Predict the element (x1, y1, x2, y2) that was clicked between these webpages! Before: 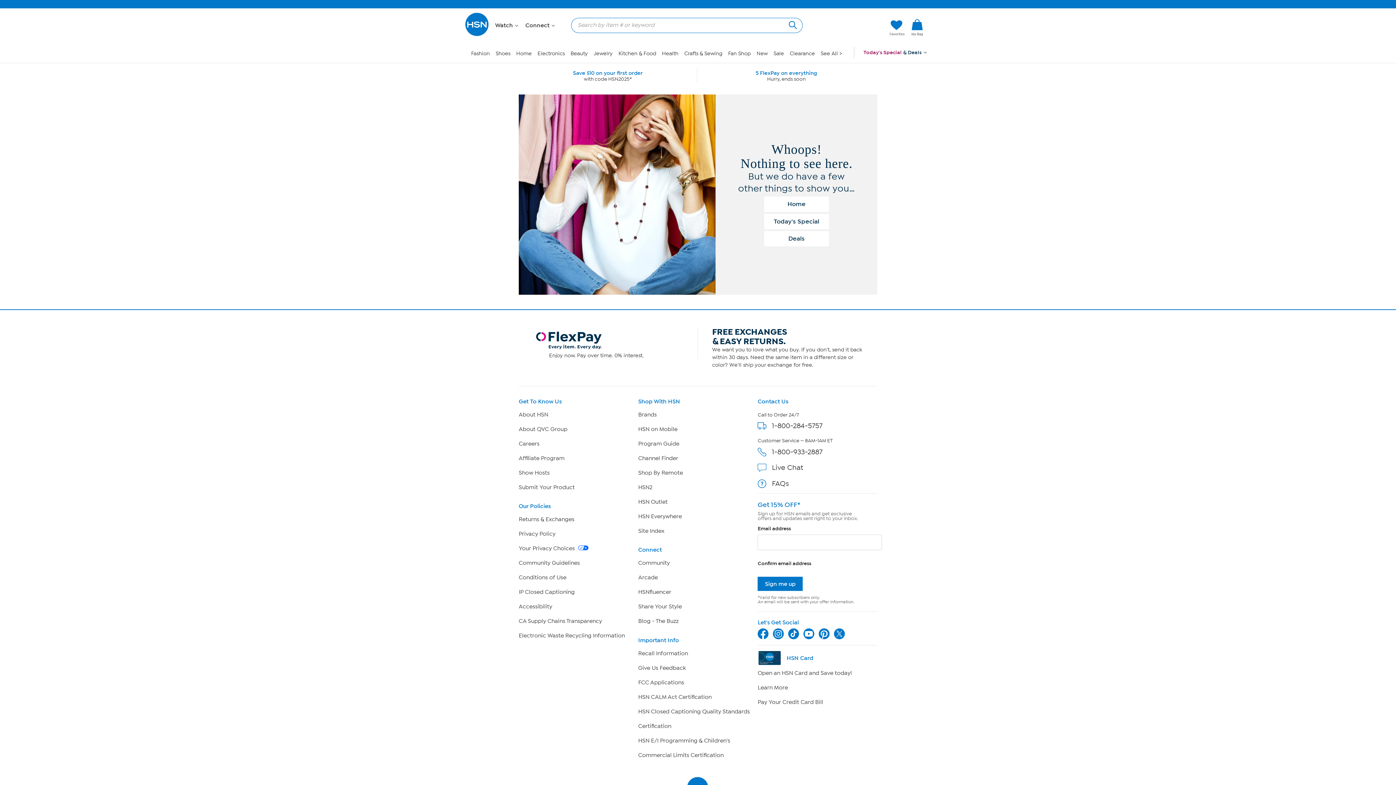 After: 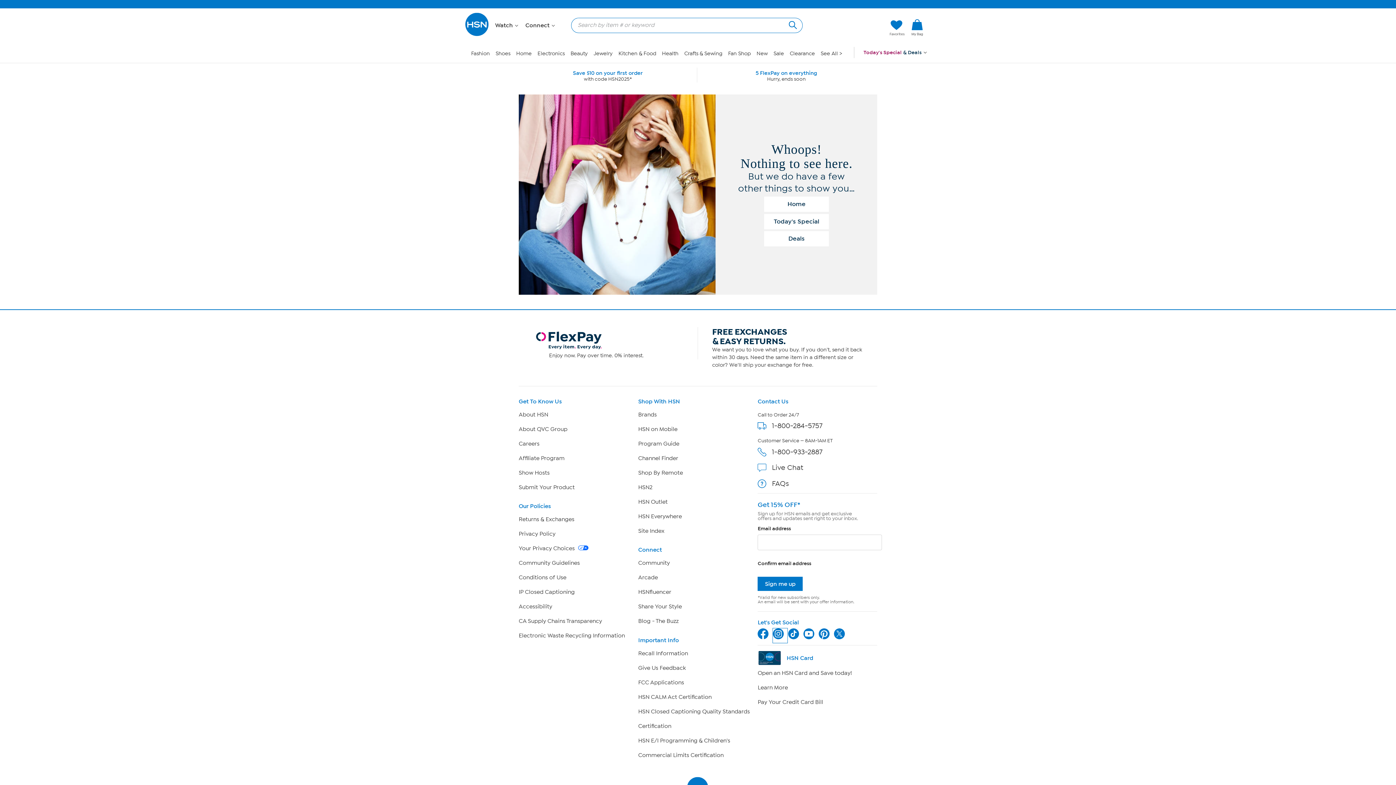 Action: bbox: (773, 628, 787, 643)